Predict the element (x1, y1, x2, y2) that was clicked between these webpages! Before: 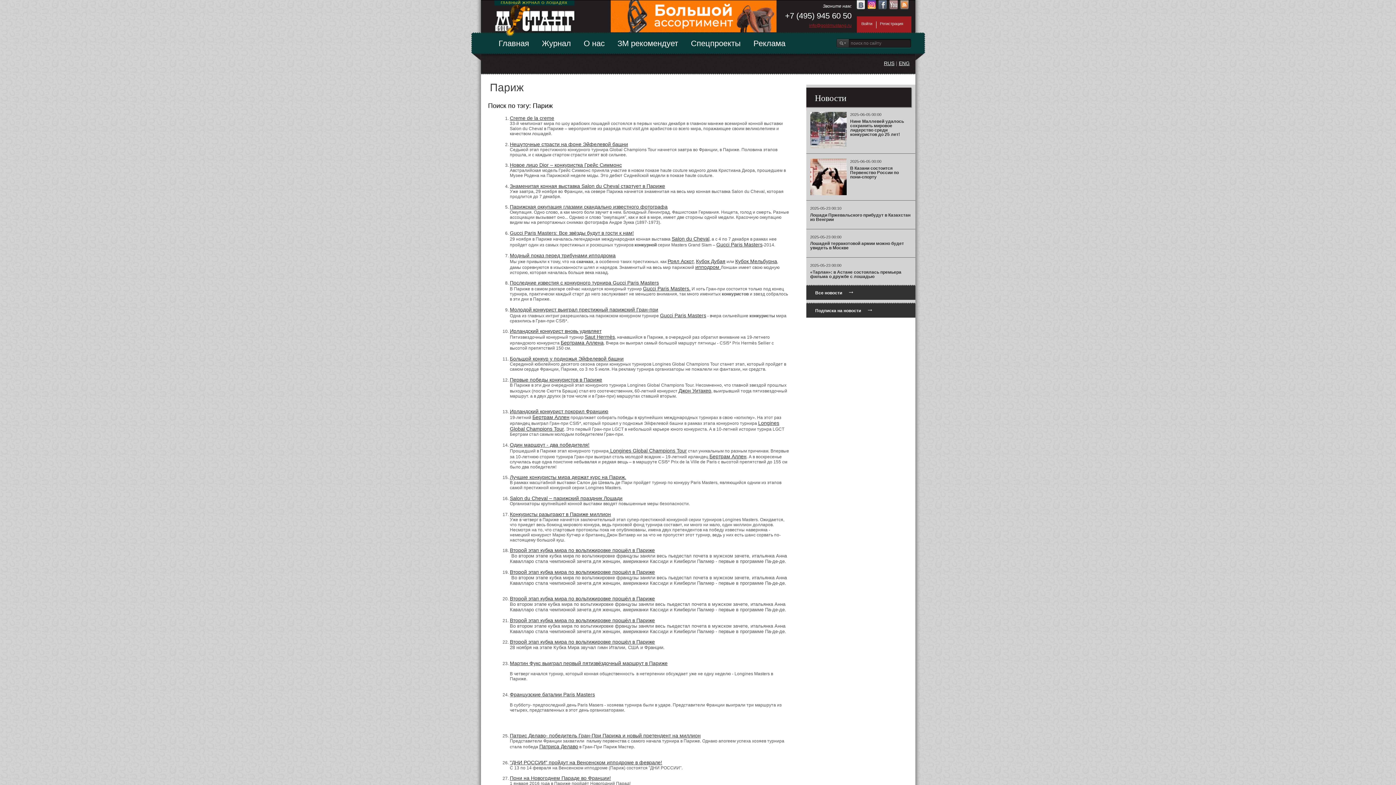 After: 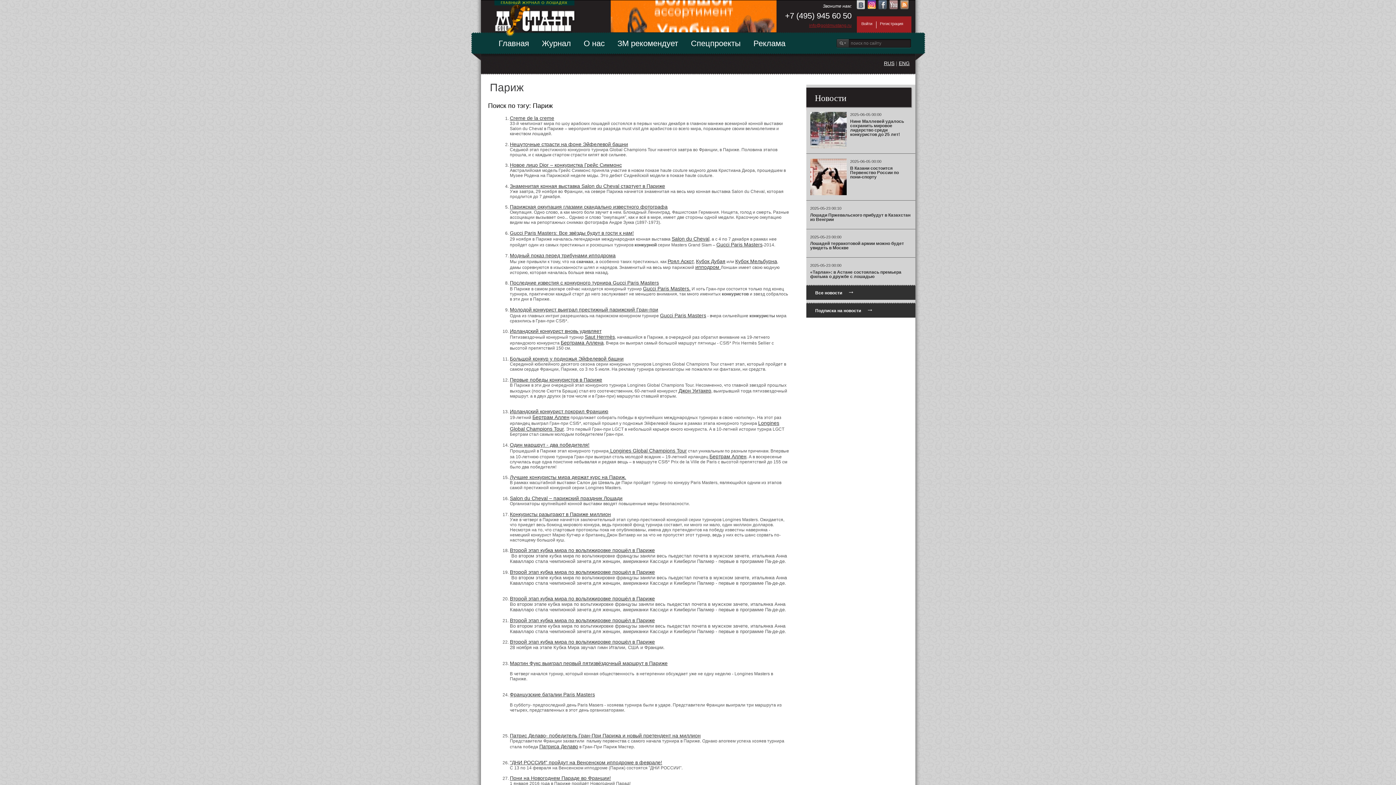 Action: bbox: (856, 0, 864, 9)